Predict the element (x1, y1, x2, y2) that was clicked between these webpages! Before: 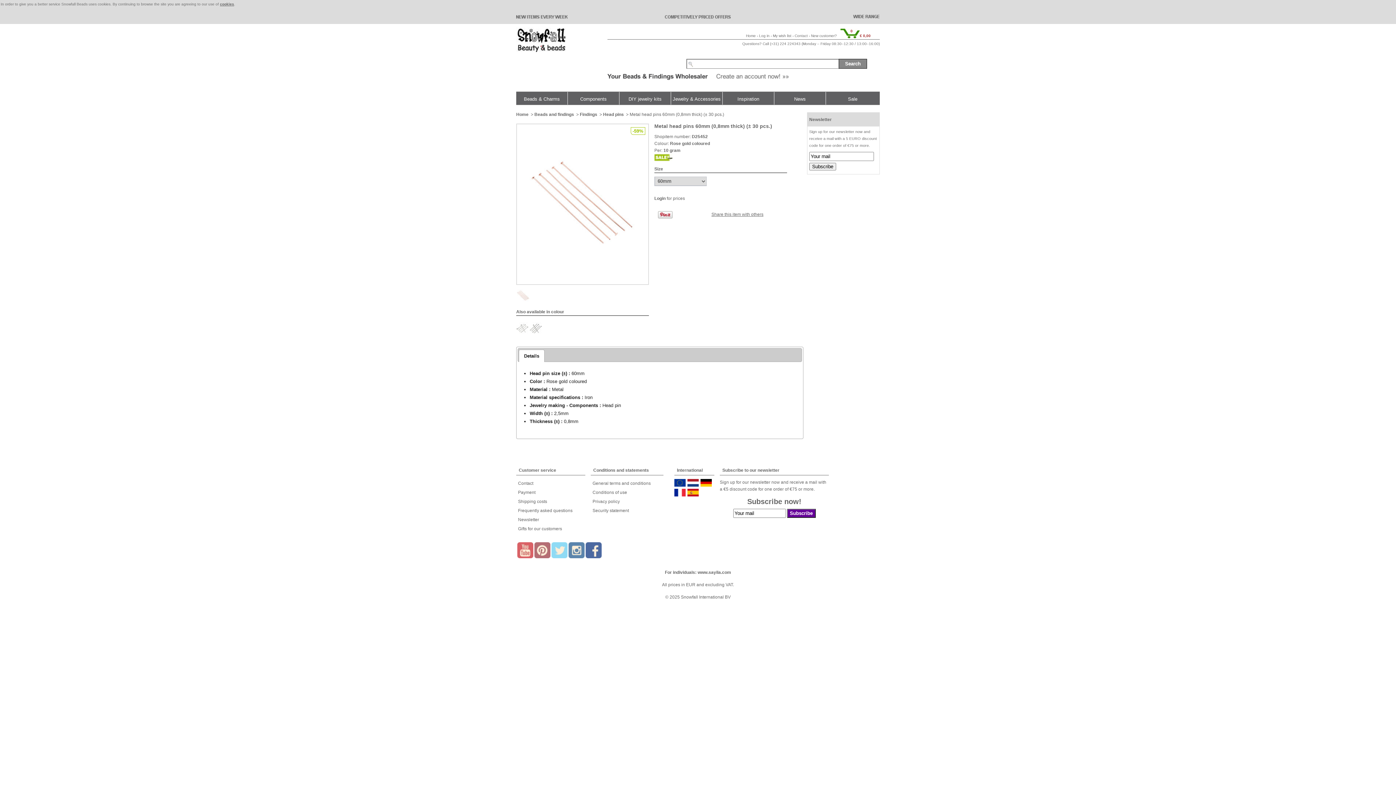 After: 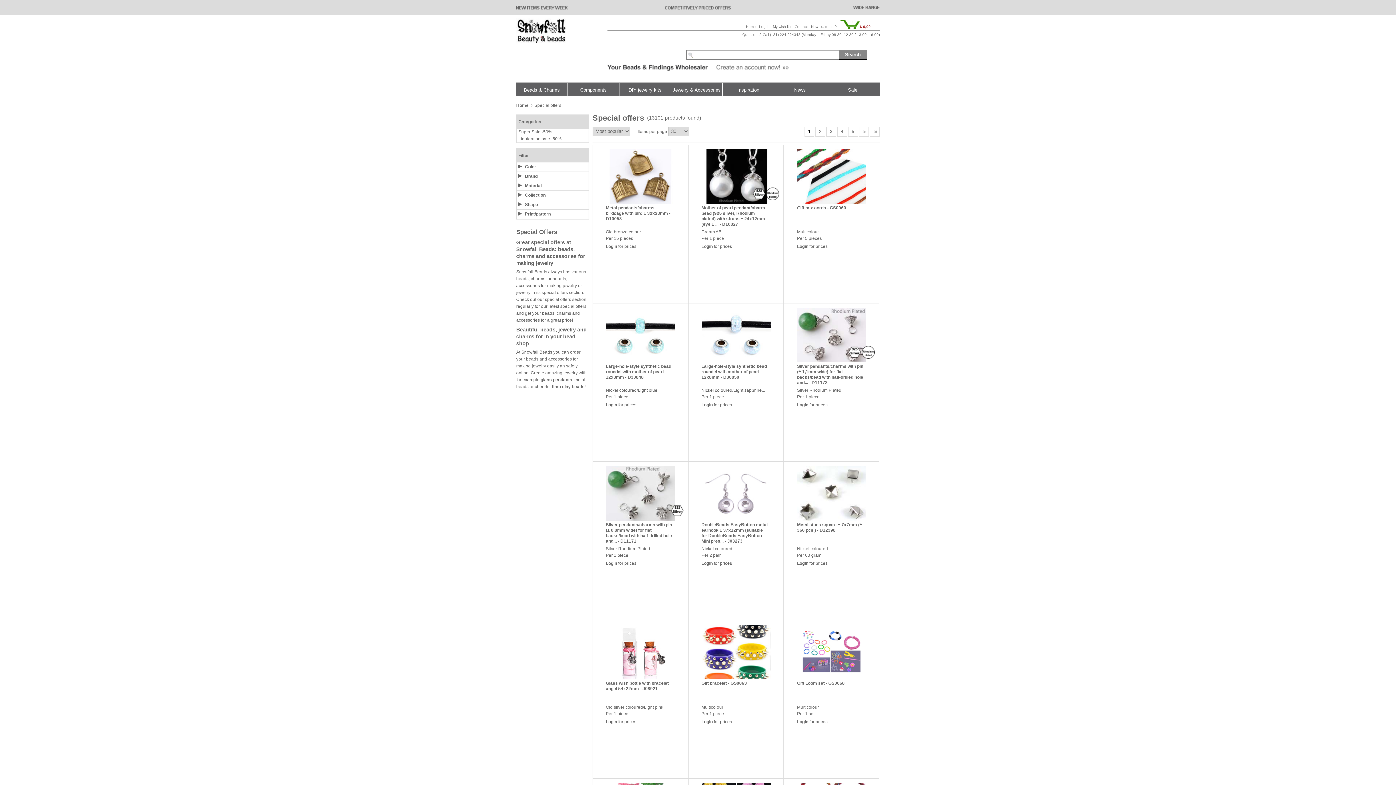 Action: bbox: (826, 92, 879, 104) label: Sale